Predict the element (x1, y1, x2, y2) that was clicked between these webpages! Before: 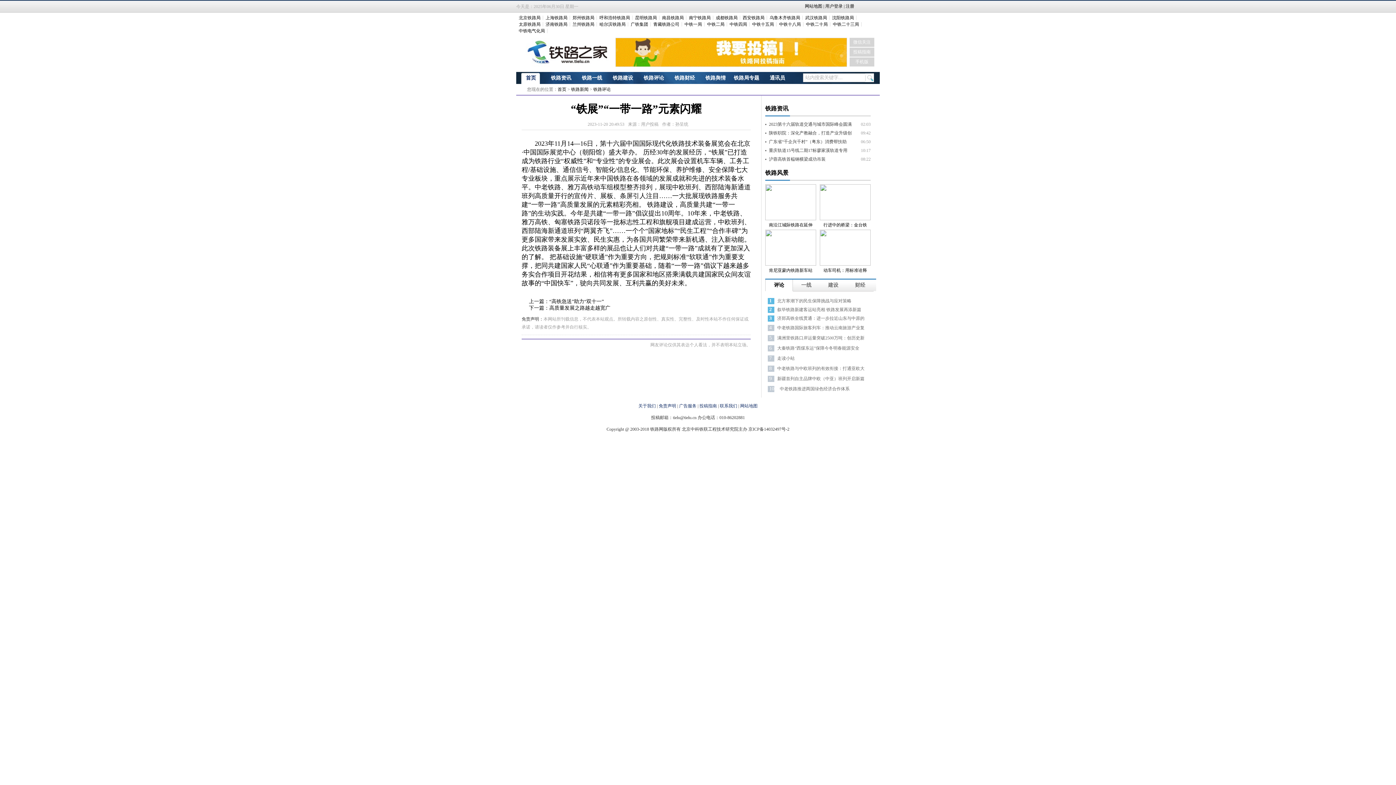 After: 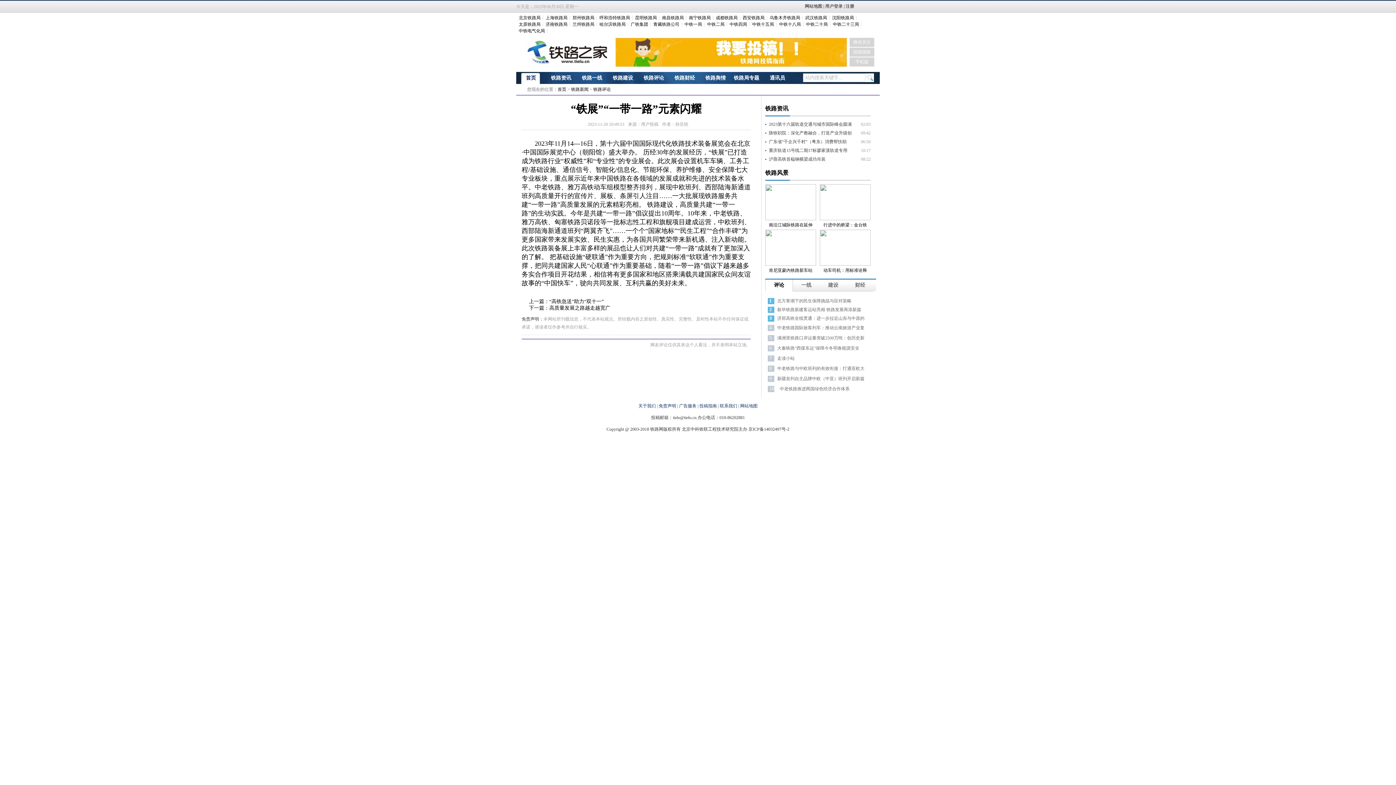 Action: label: 哈尔滨铁路局 bbox: (597, 21, 628, 27)